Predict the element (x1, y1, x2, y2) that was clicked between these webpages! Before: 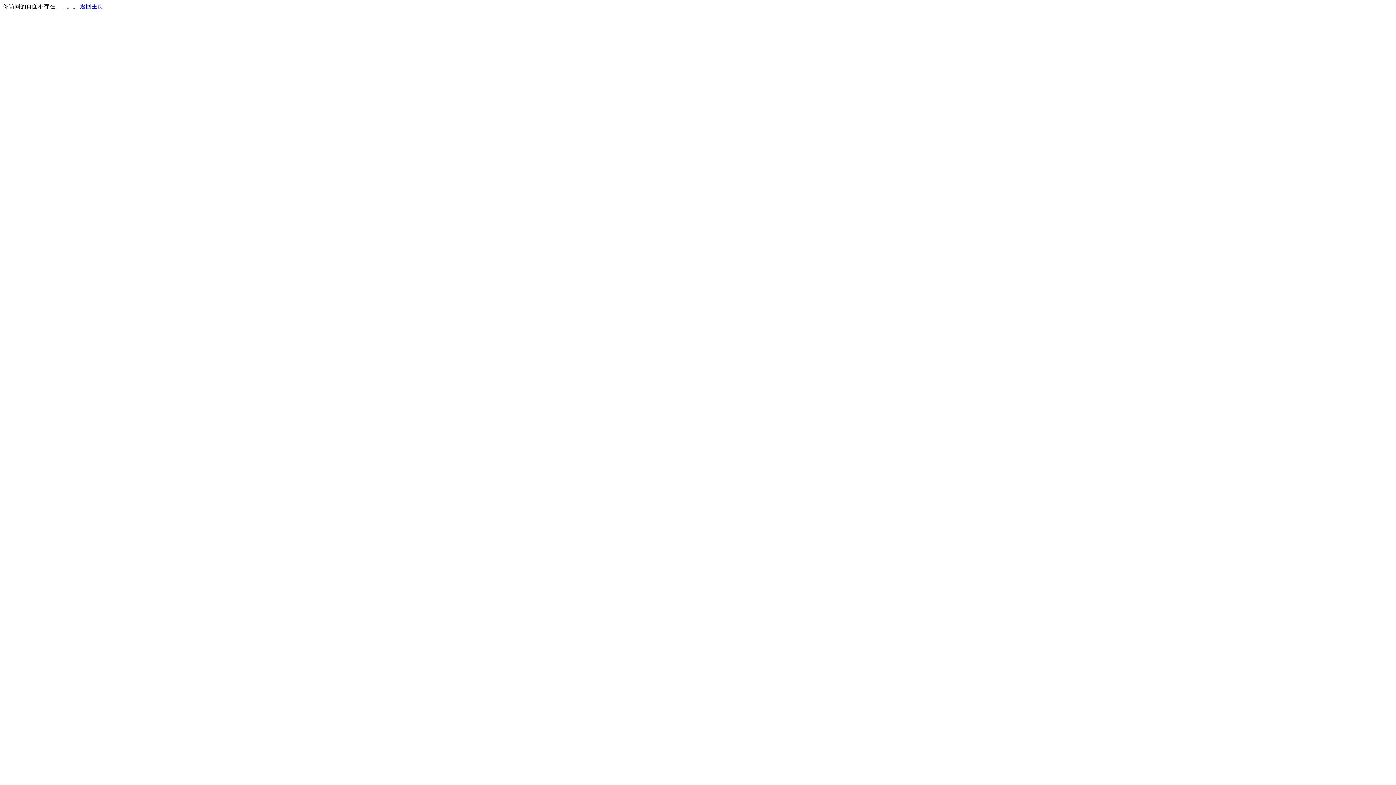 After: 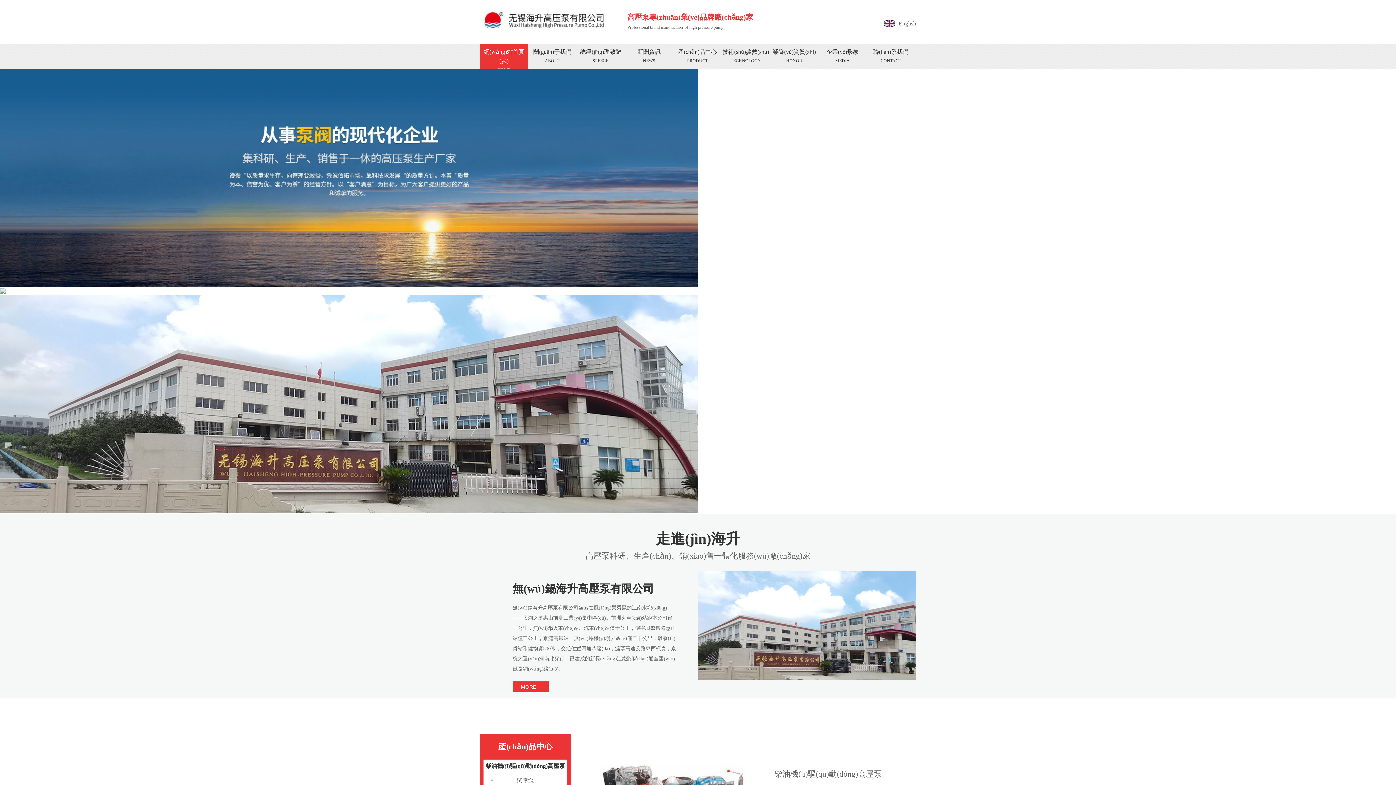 Action: label: 返回主页 bbox: (80, 3, 103, 9)